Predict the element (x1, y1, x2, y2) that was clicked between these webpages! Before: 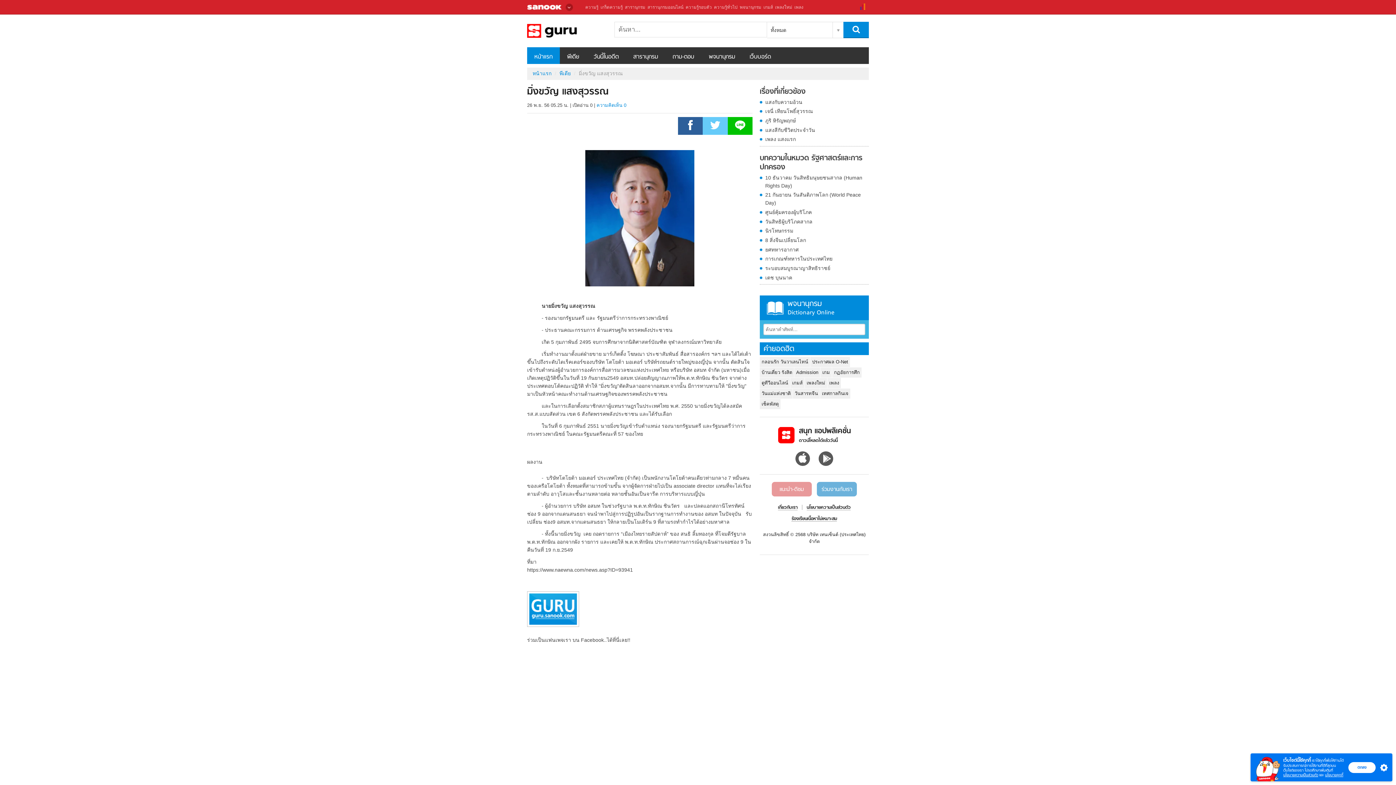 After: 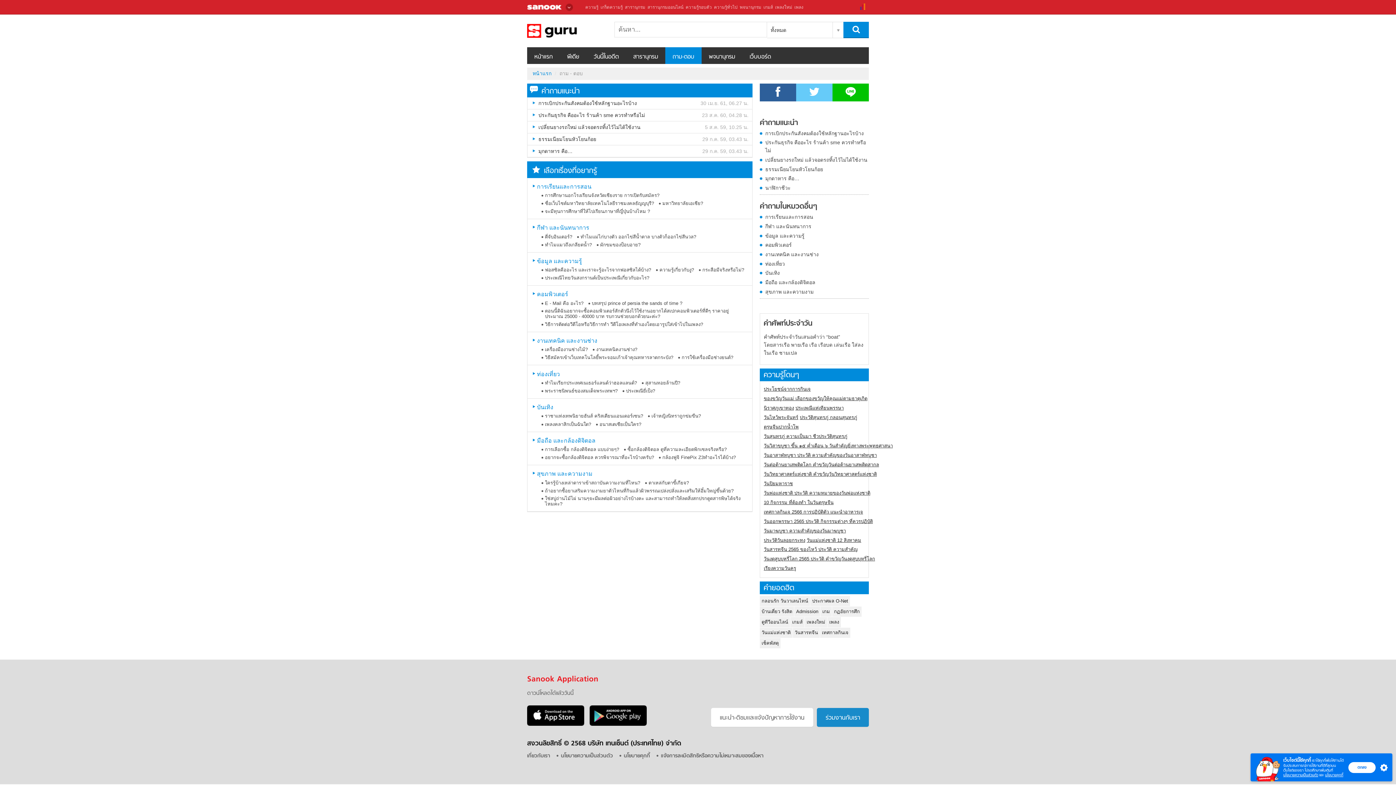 Action: bbox: (665, 47, 701, 63) label: ถาม-ตอบ